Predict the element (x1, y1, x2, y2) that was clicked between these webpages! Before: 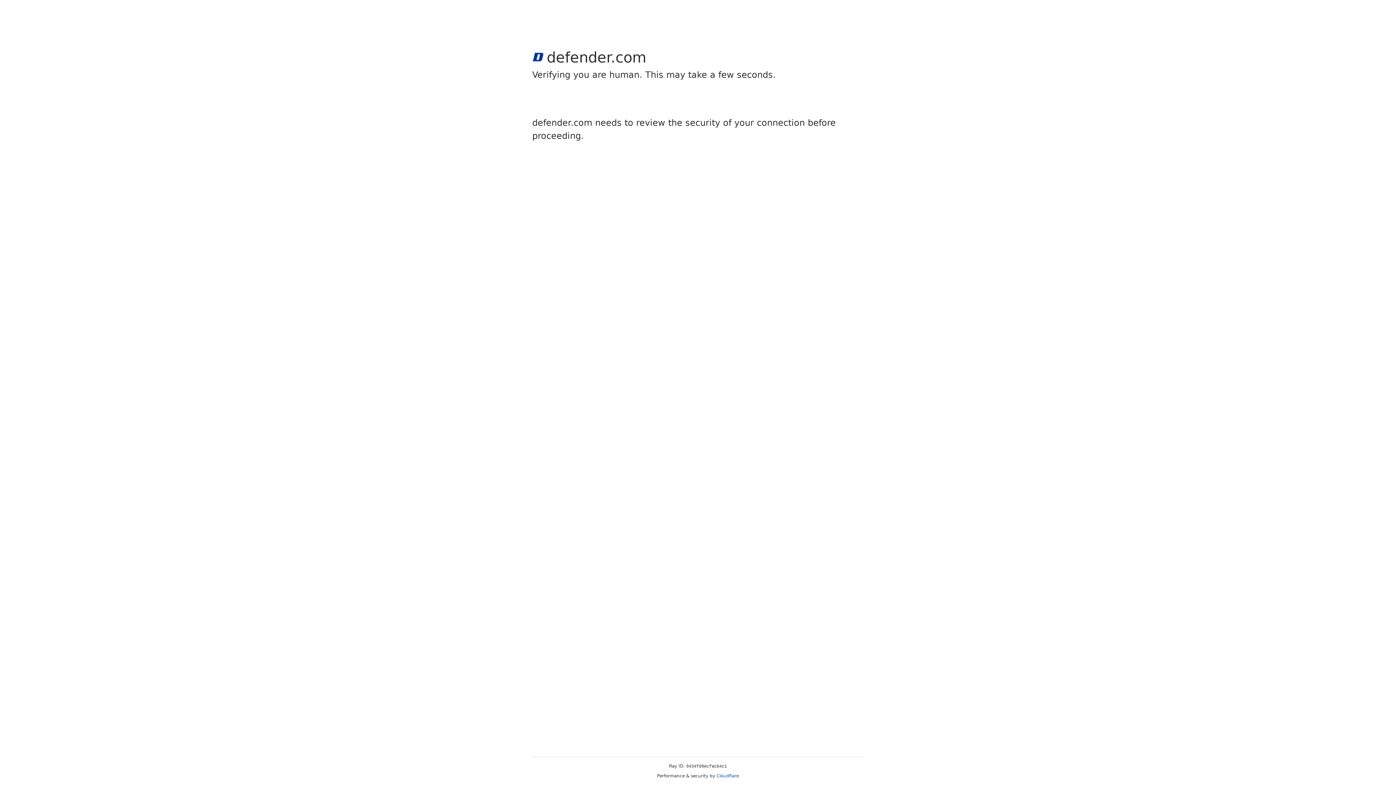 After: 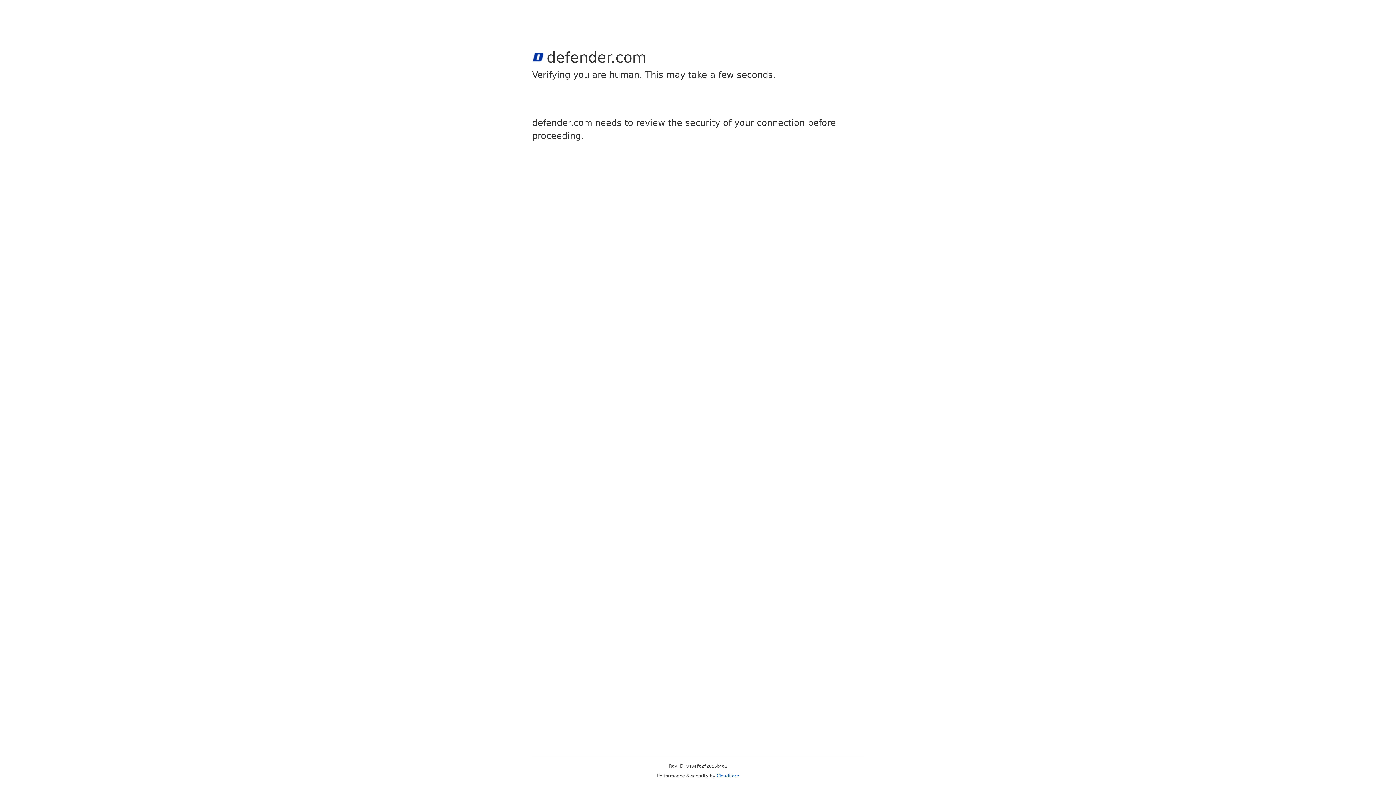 Action: bbox: (716, 773, 739, 778) label: Cloudflare